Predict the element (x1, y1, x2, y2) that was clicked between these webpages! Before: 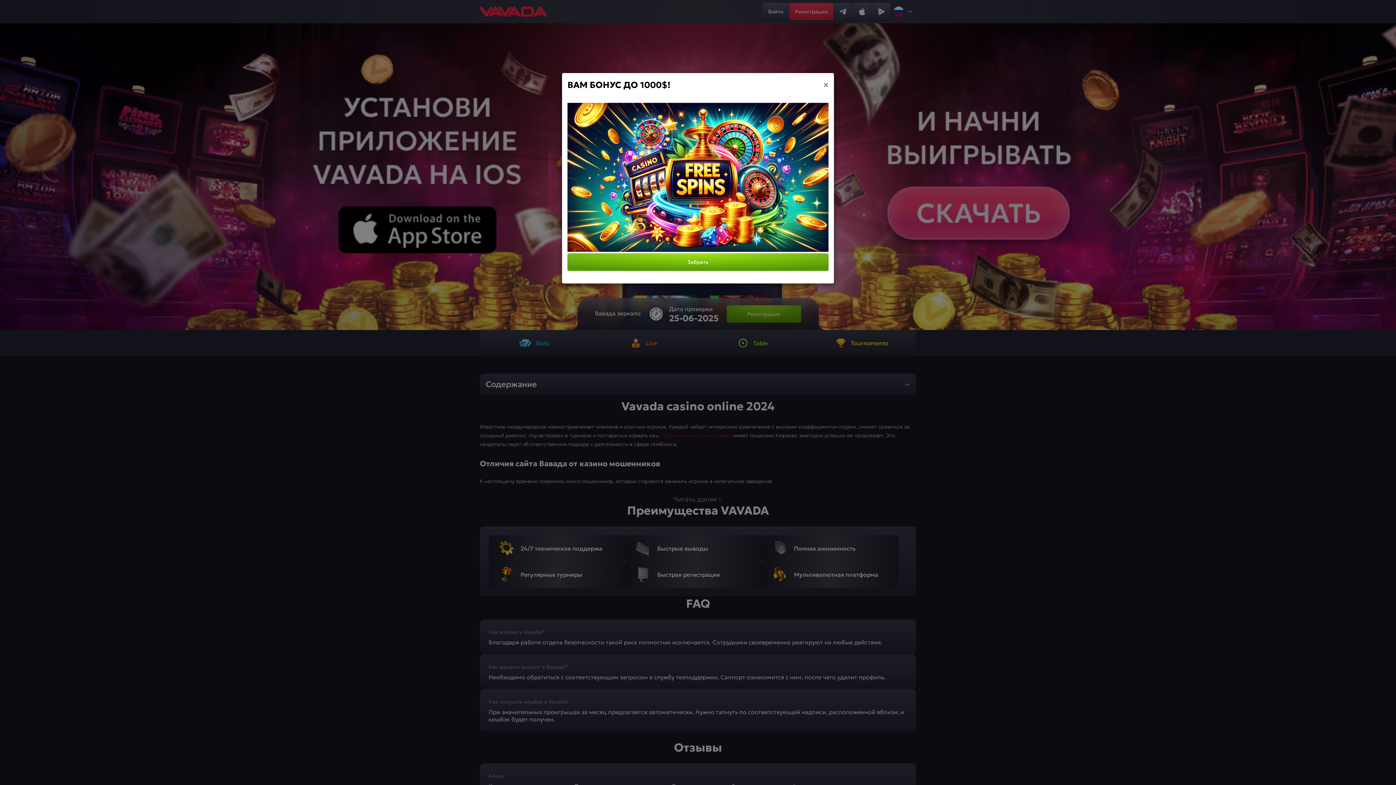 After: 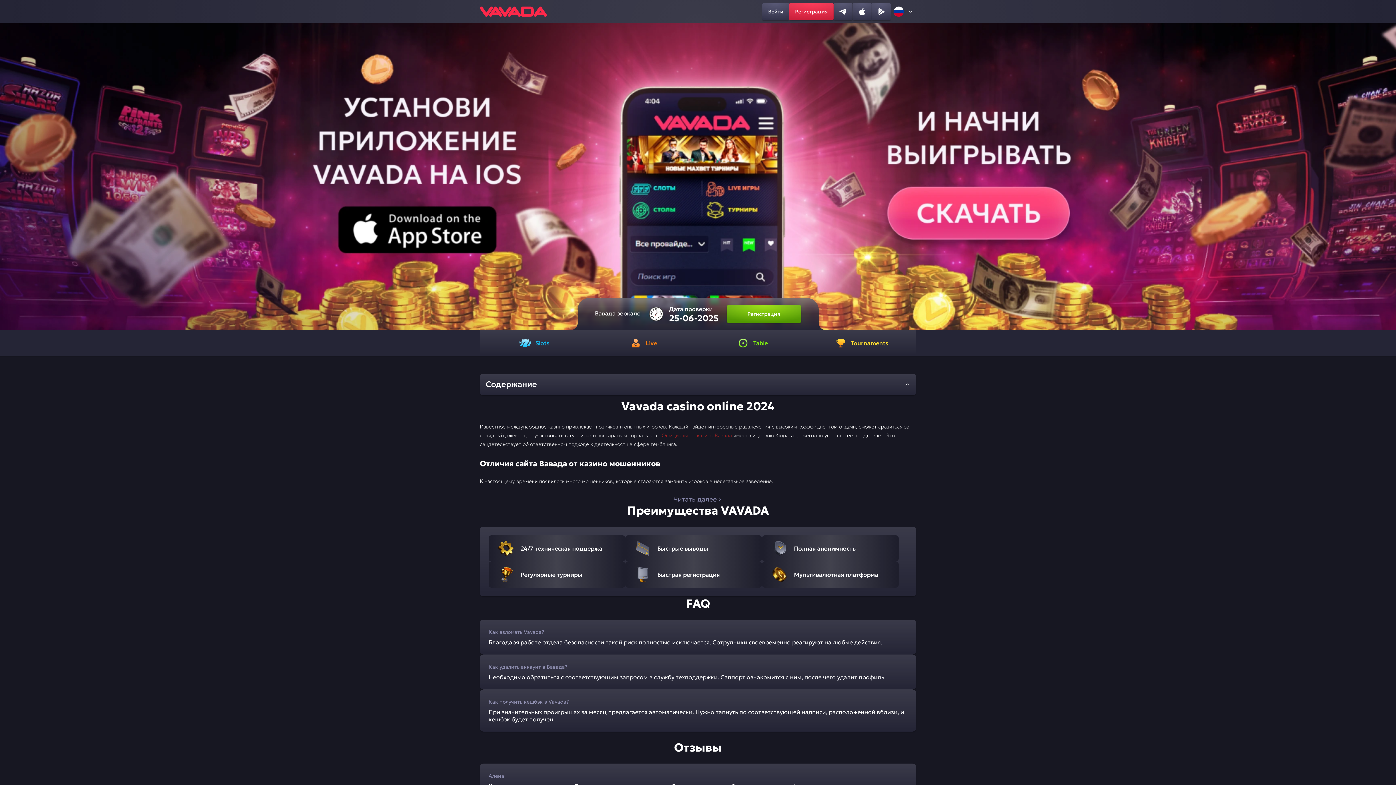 Action: label: × bbox: (823, 80, 828, 89)